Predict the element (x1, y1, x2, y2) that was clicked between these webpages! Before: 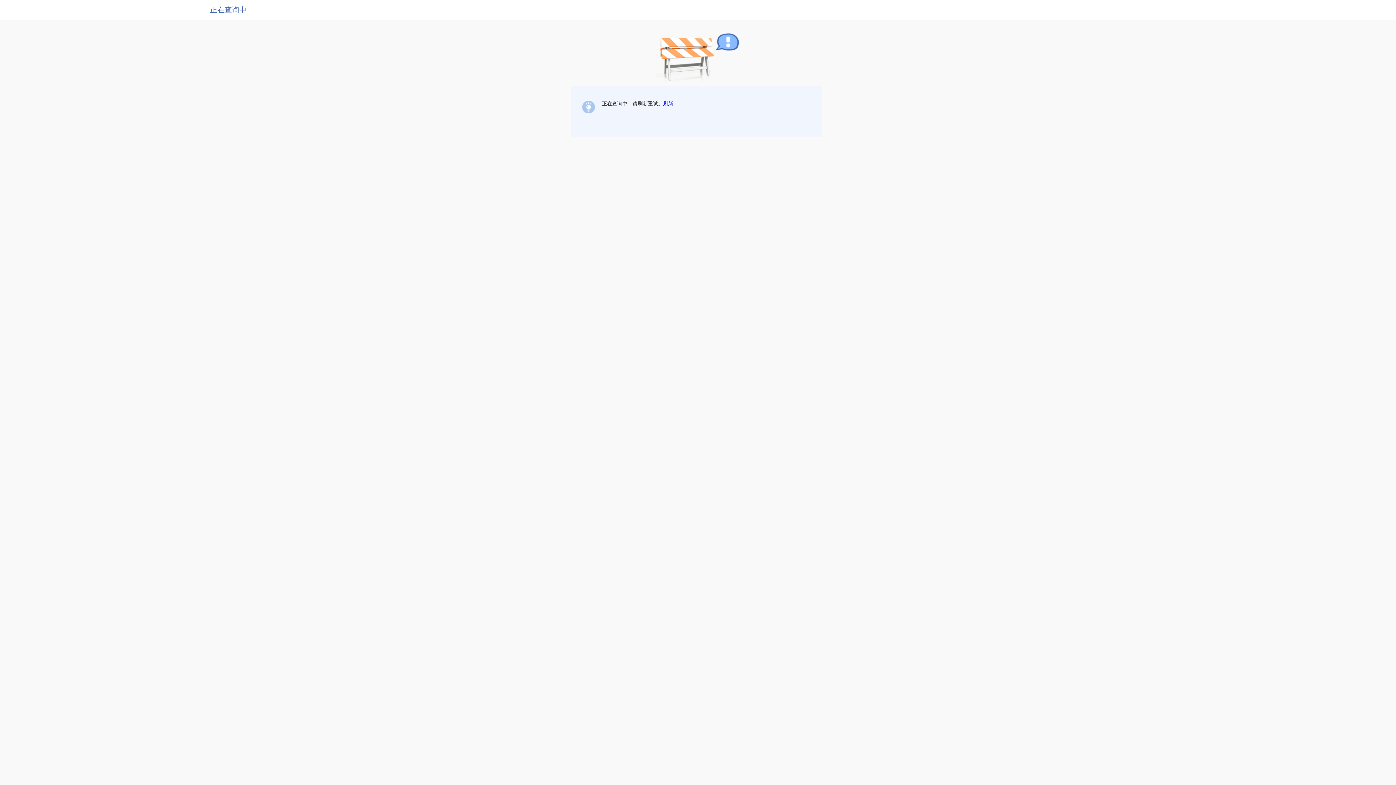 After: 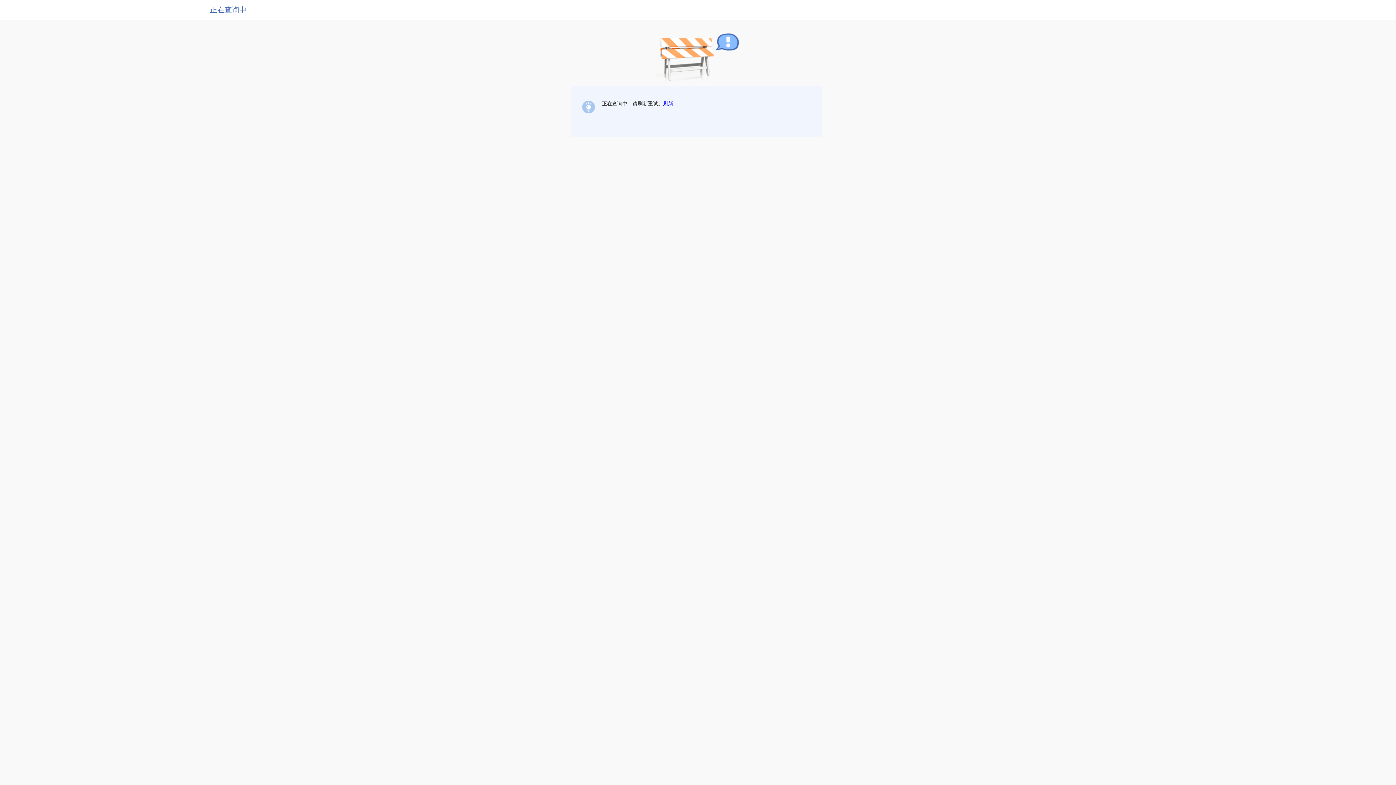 Action: label: 刷新 bbox: (663, 100, 673, 106)